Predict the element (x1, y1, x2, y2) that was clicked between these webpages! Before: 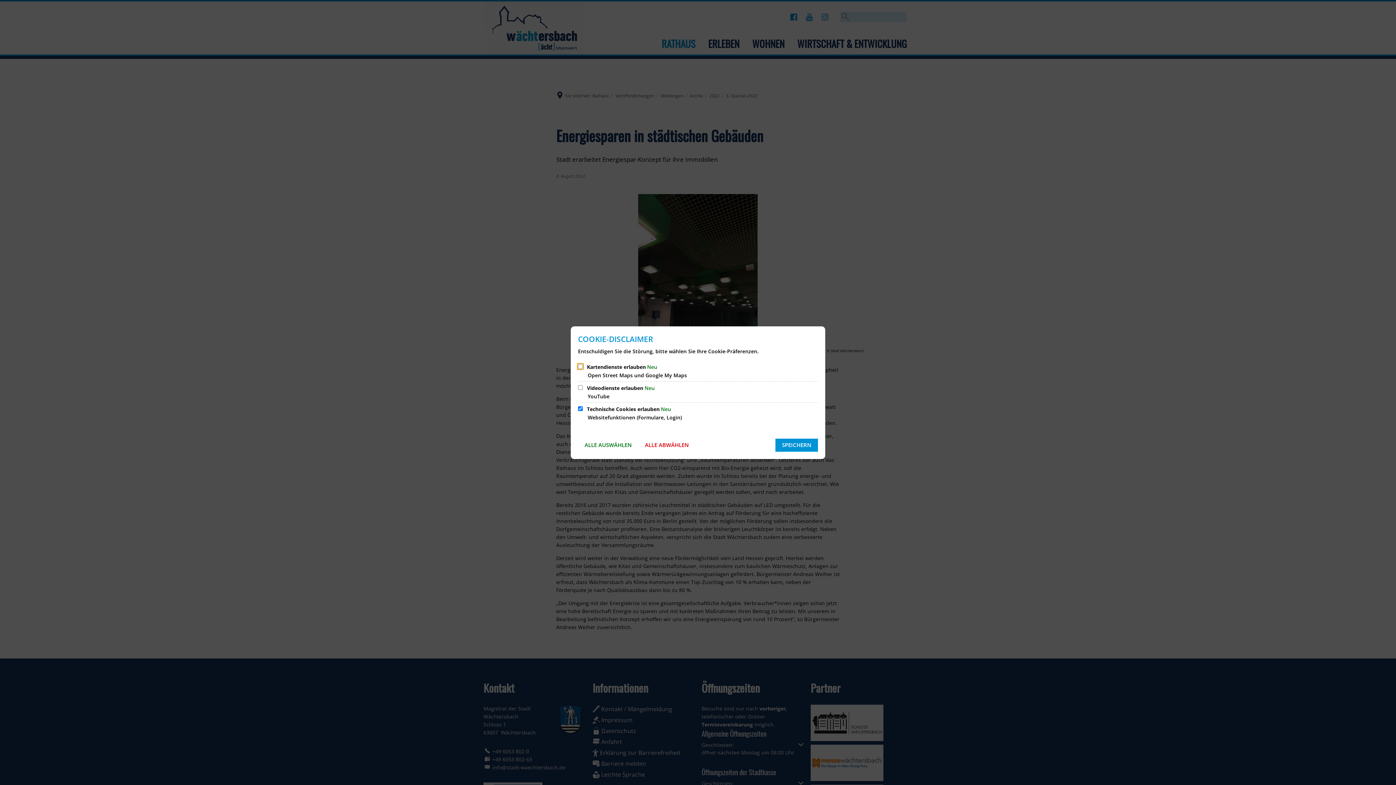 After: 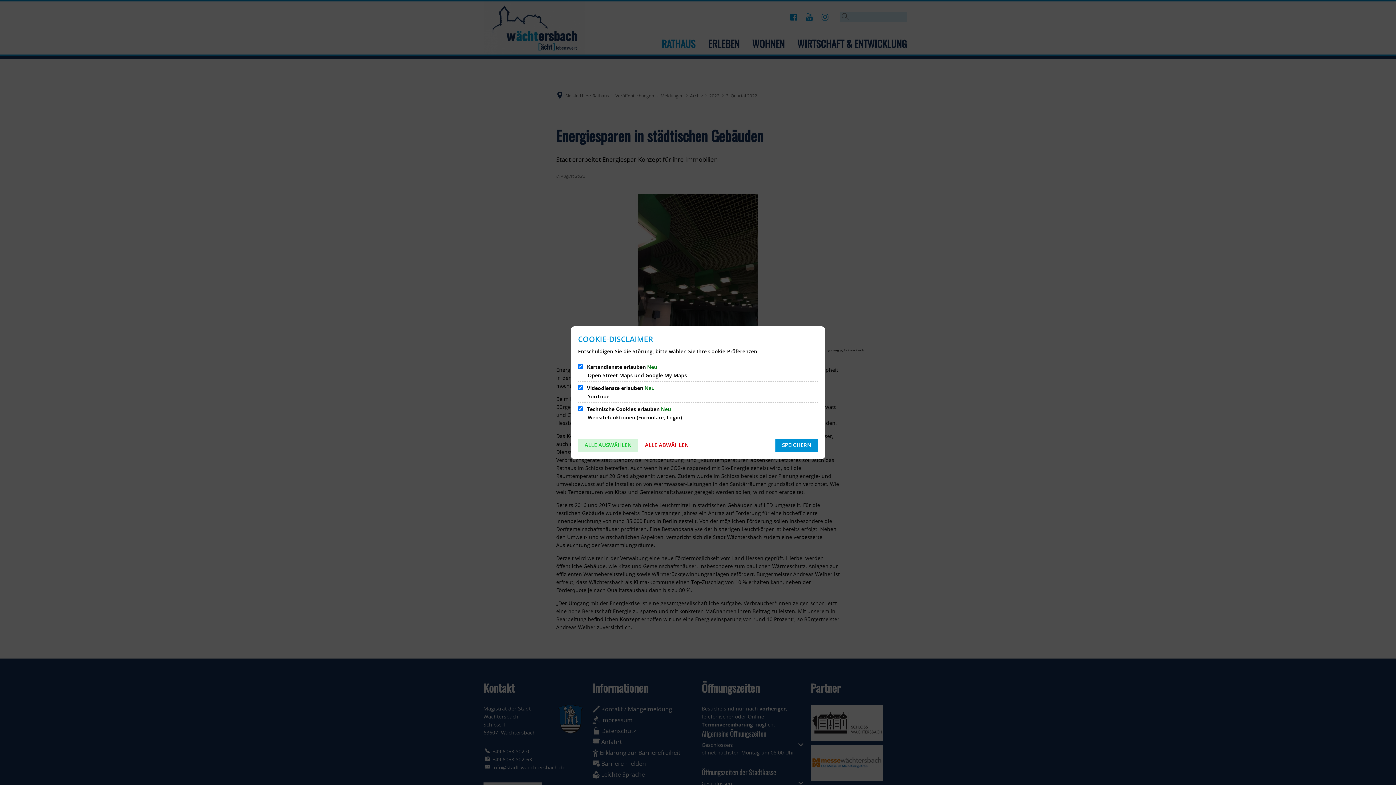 Action: bbox: (578, 438, 638, 451) label: ALLE AUSWÄHLEN